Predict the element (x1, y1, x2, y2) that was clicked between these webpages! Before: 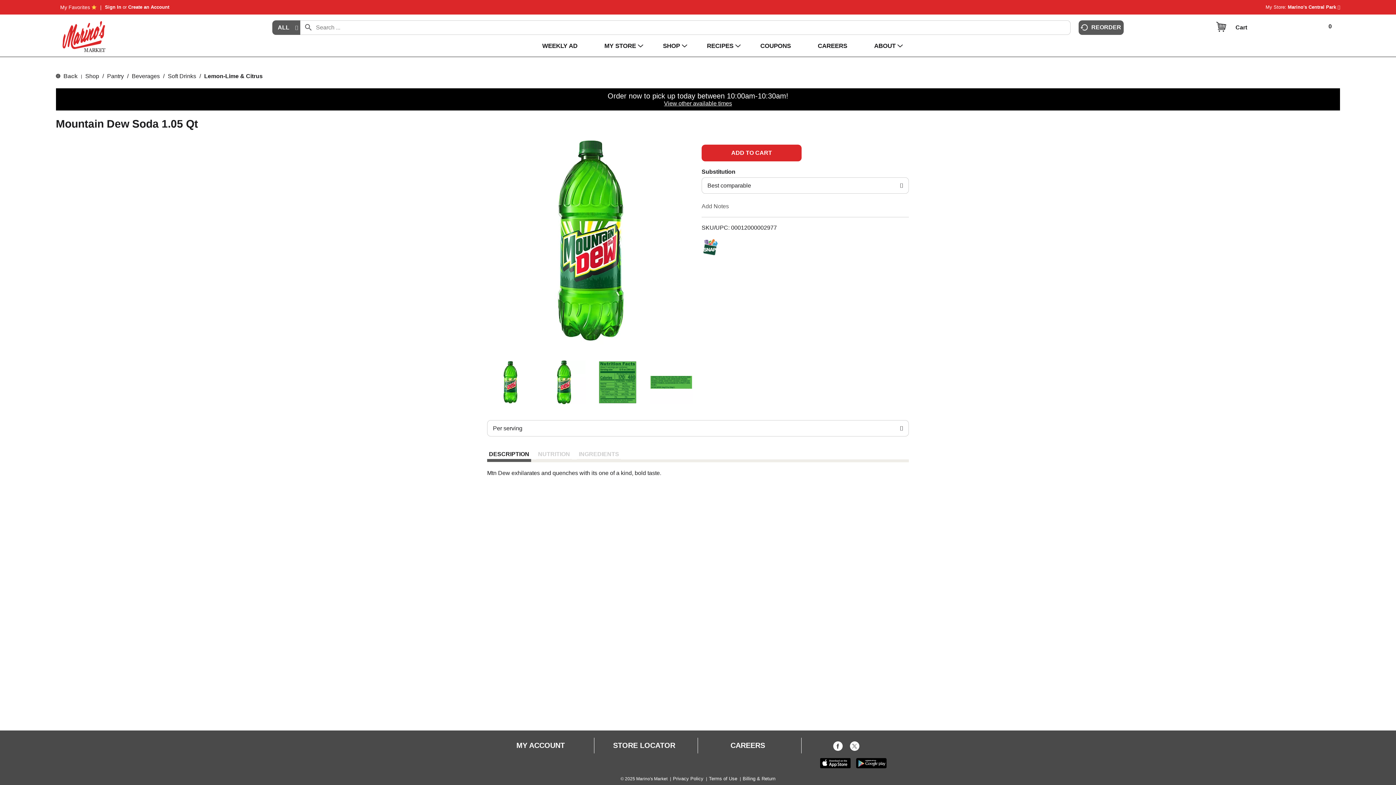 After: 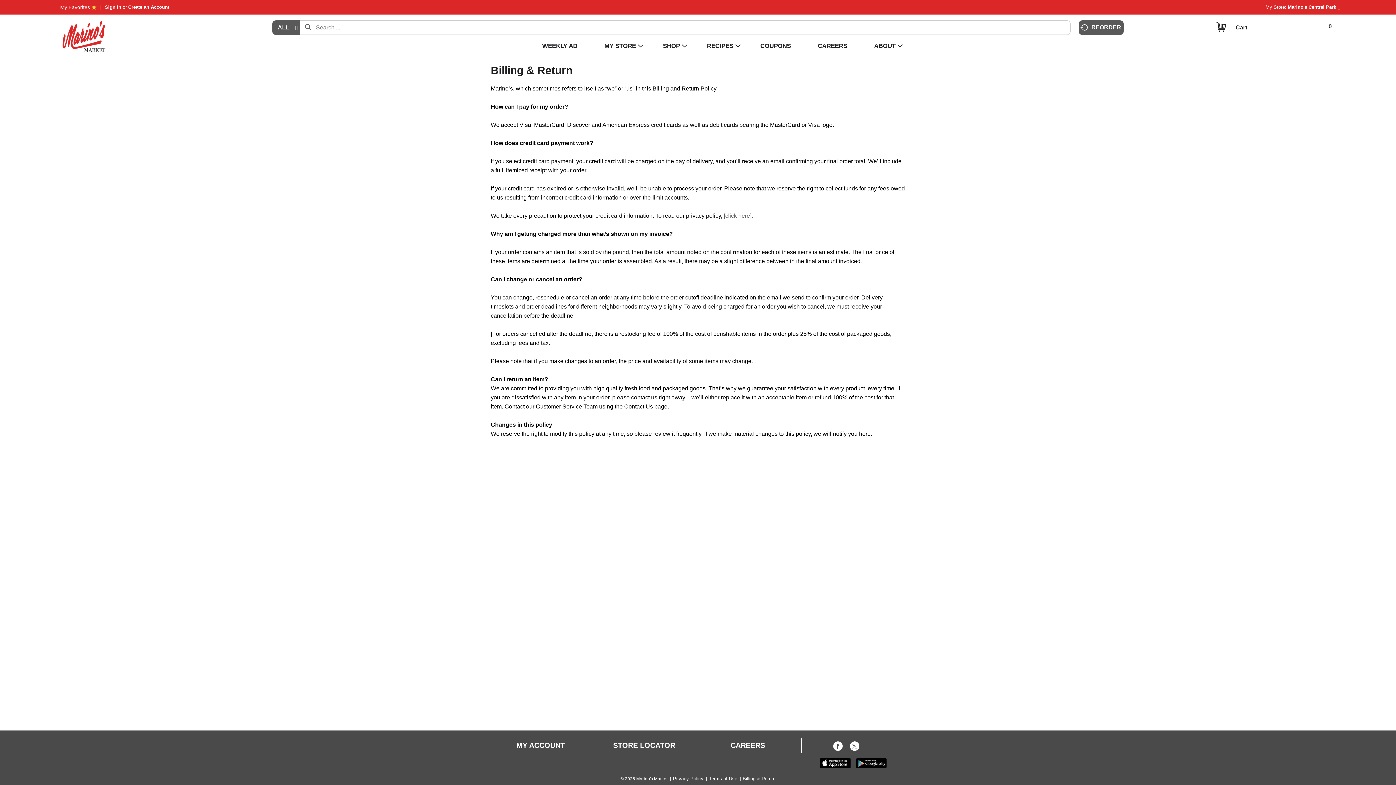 Action: bbox: (742, 776, 775, 781) label: Billing & Return